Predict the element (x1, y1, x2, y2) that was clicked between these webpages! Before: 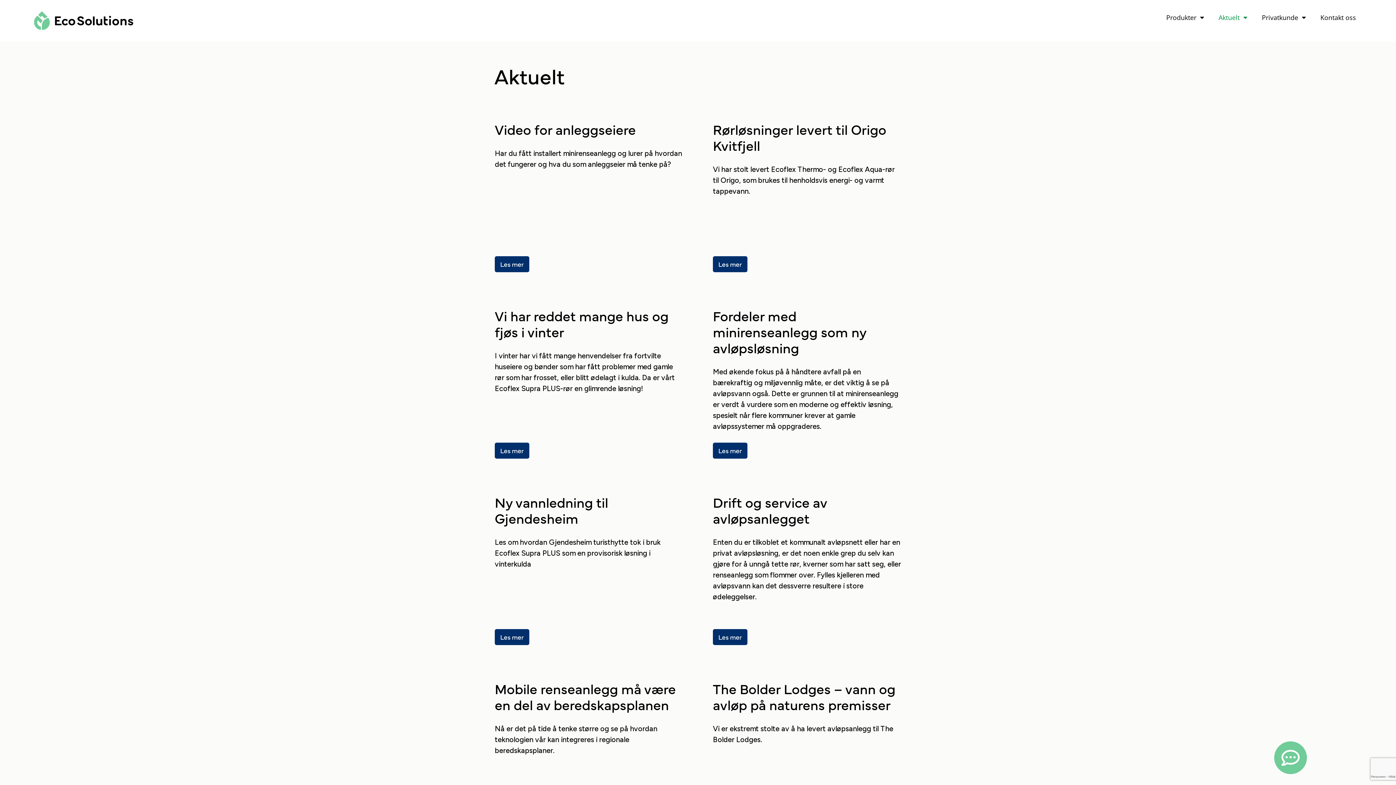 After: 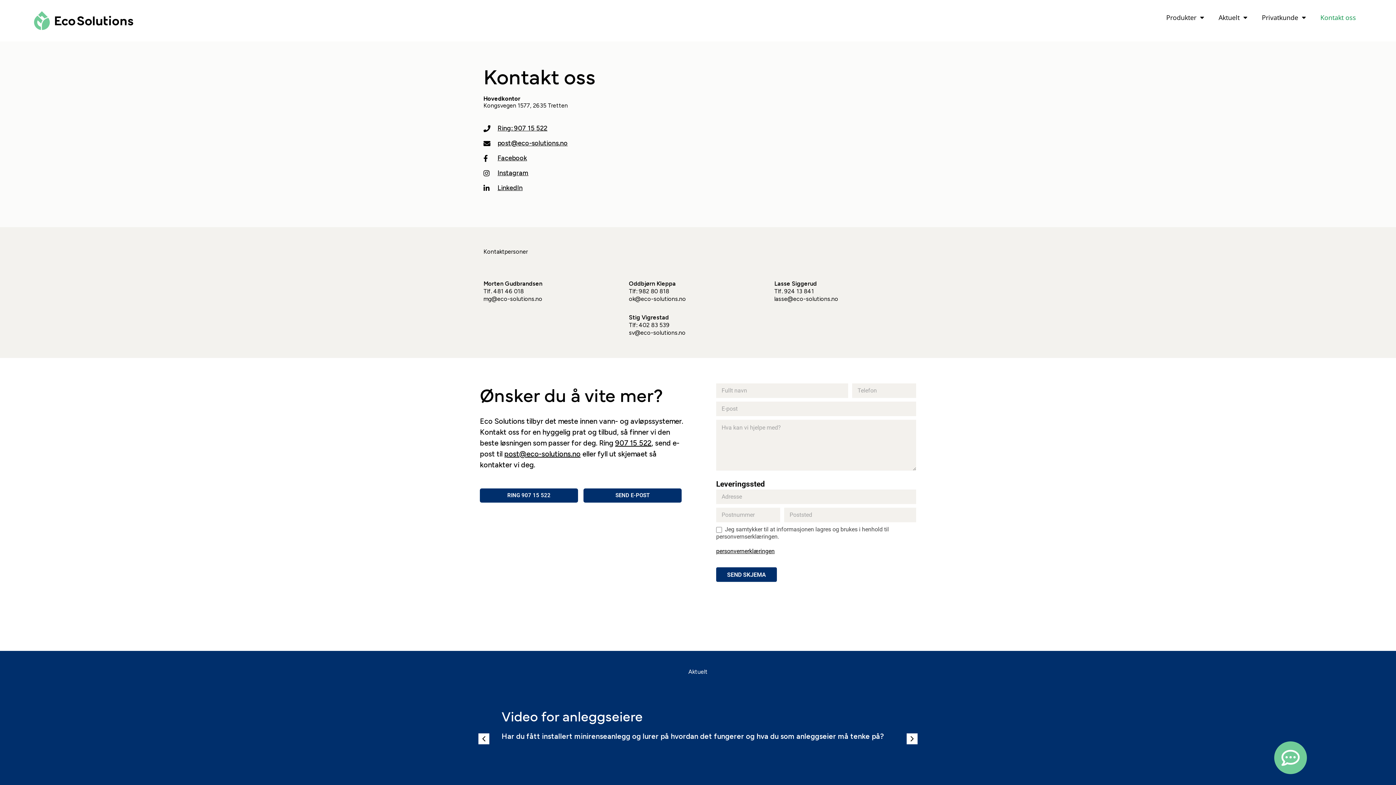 Action: label: Kontakt oss bbox: (1313, 9, 1363, 25)